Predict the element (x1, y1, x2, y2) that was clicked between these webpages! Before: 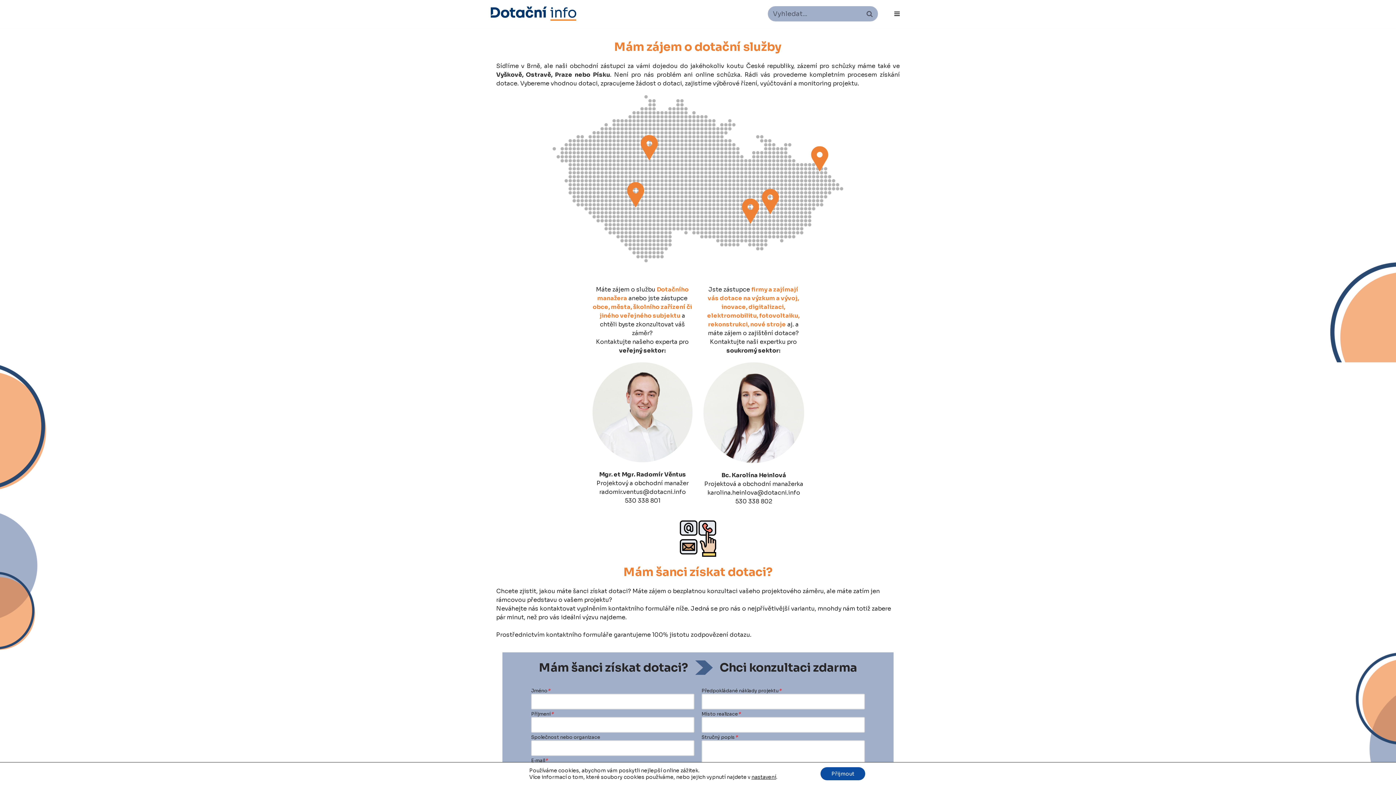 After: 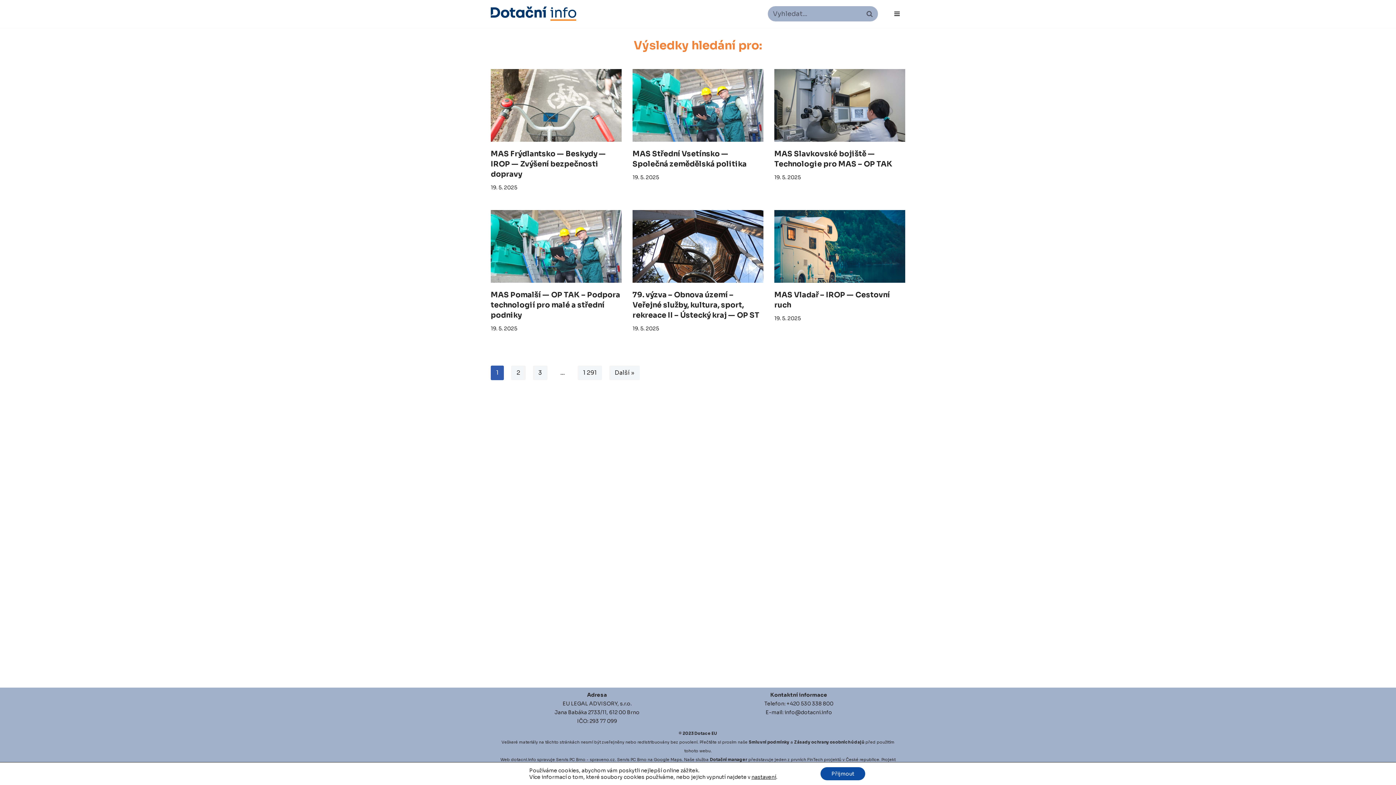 Action: label: Hledat bbox: (861, 6, 877, 20)